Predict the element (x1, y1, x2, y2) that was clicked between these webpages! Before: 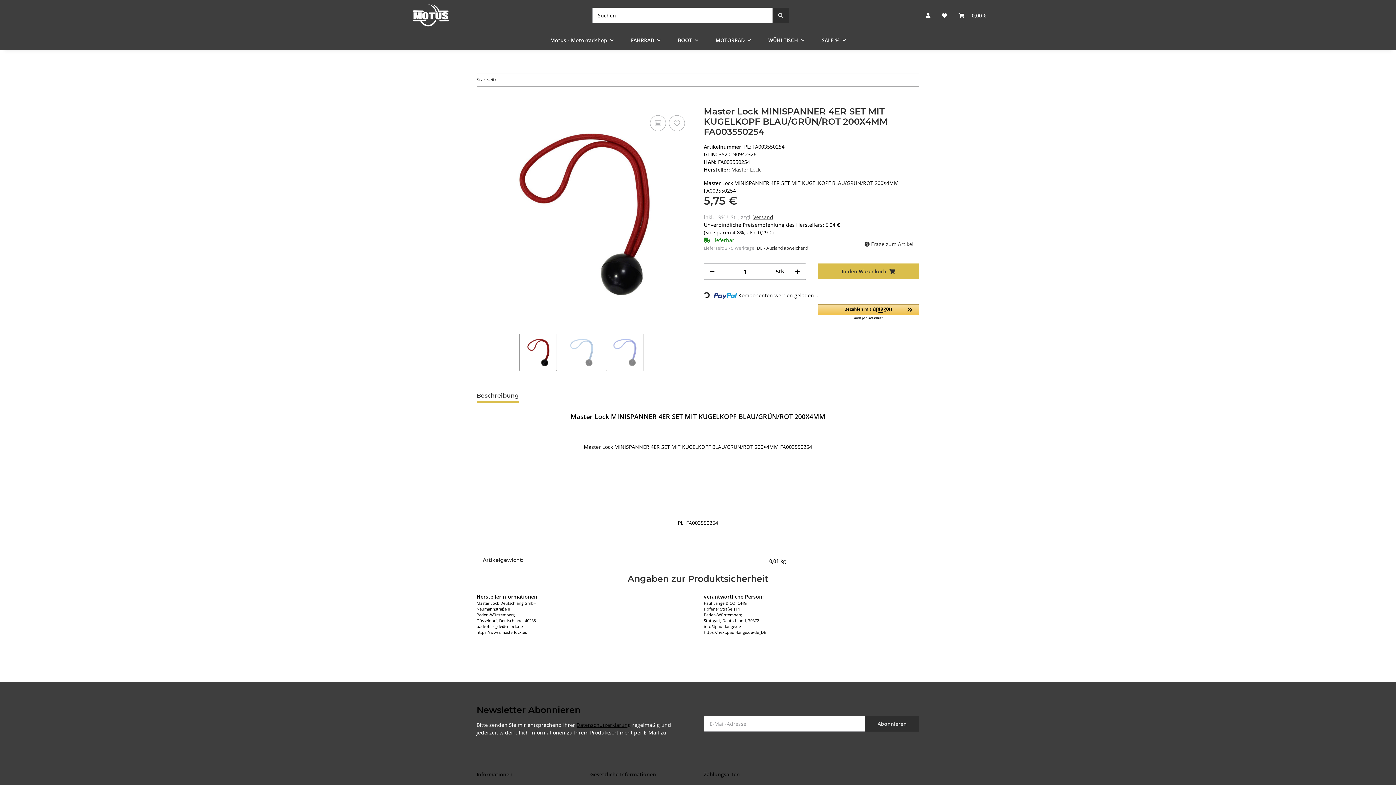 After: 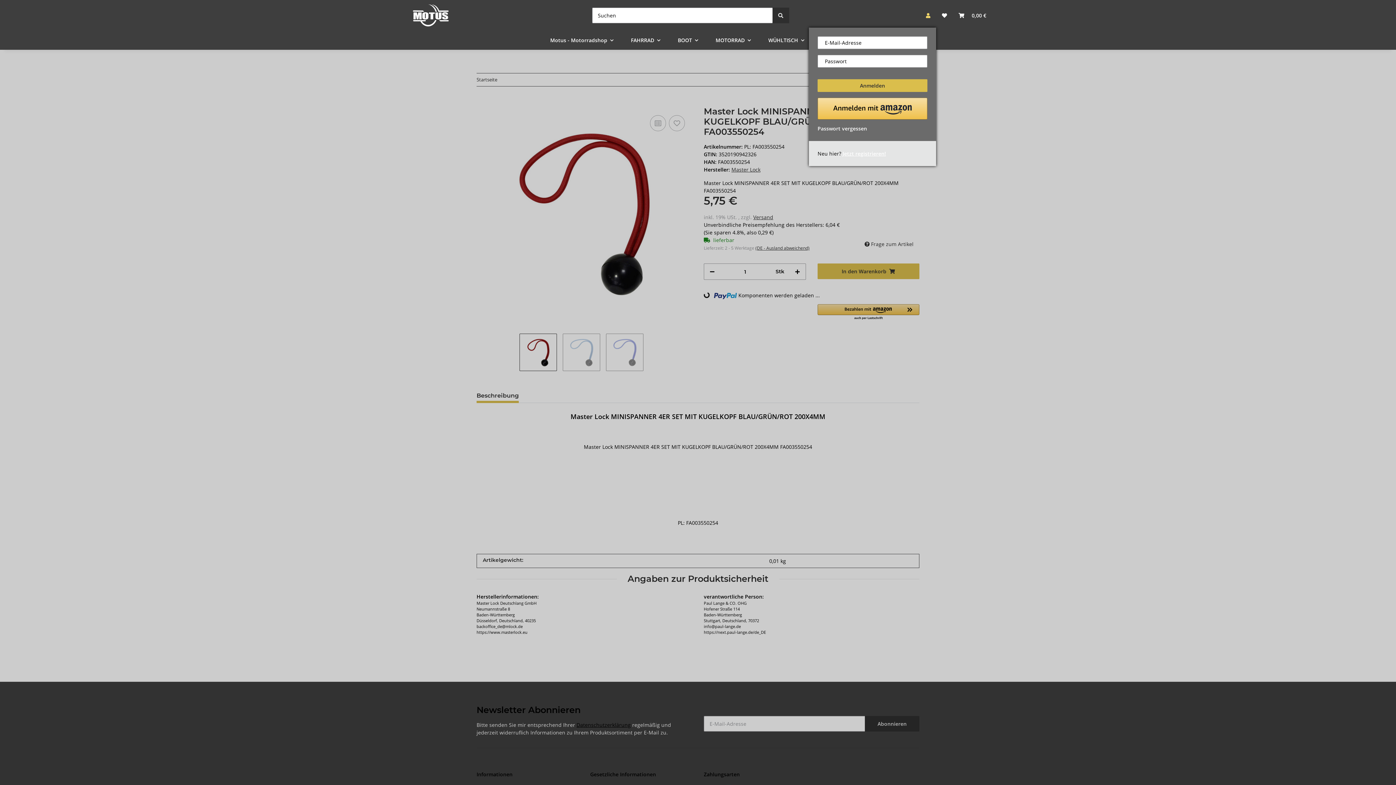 Action: label: Mein Konto bbox: (920, 2, 936, 27)